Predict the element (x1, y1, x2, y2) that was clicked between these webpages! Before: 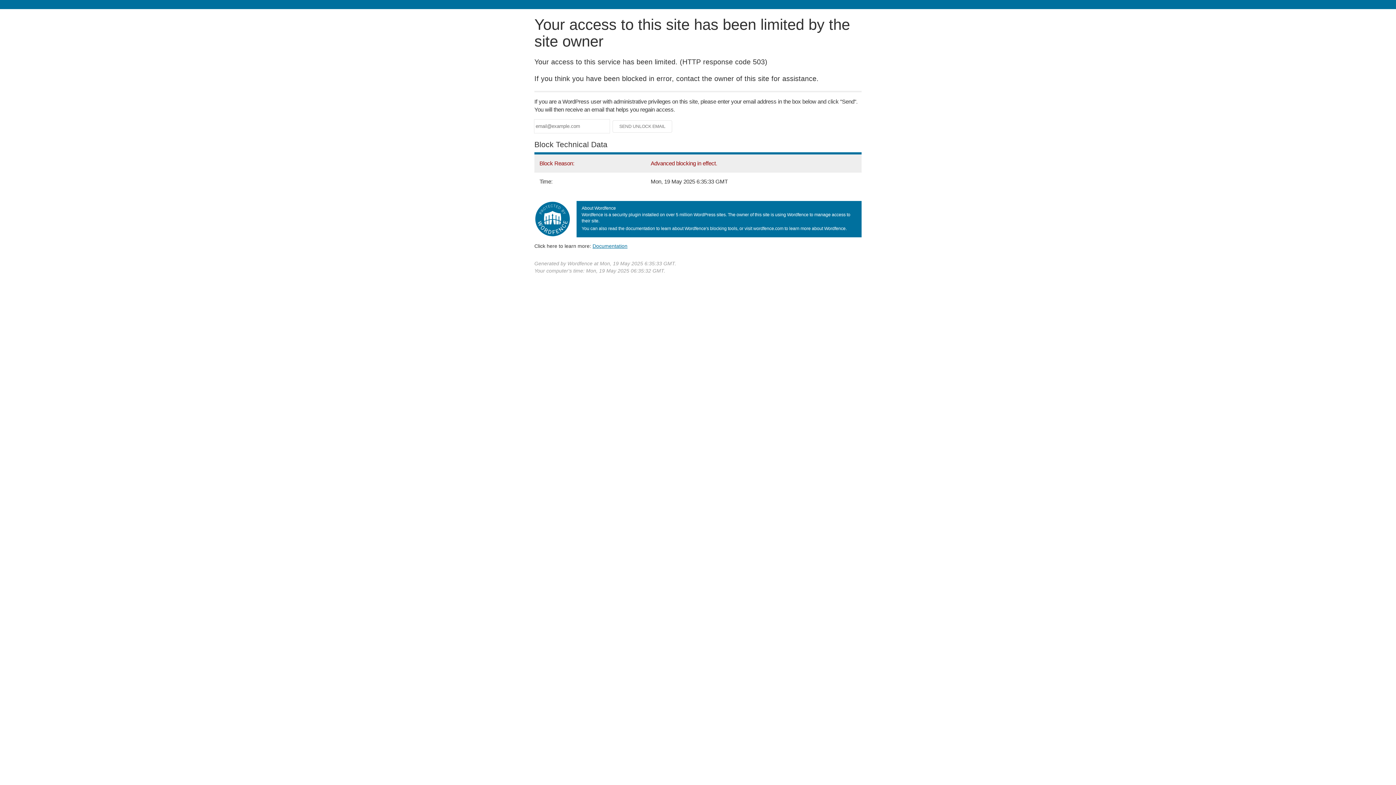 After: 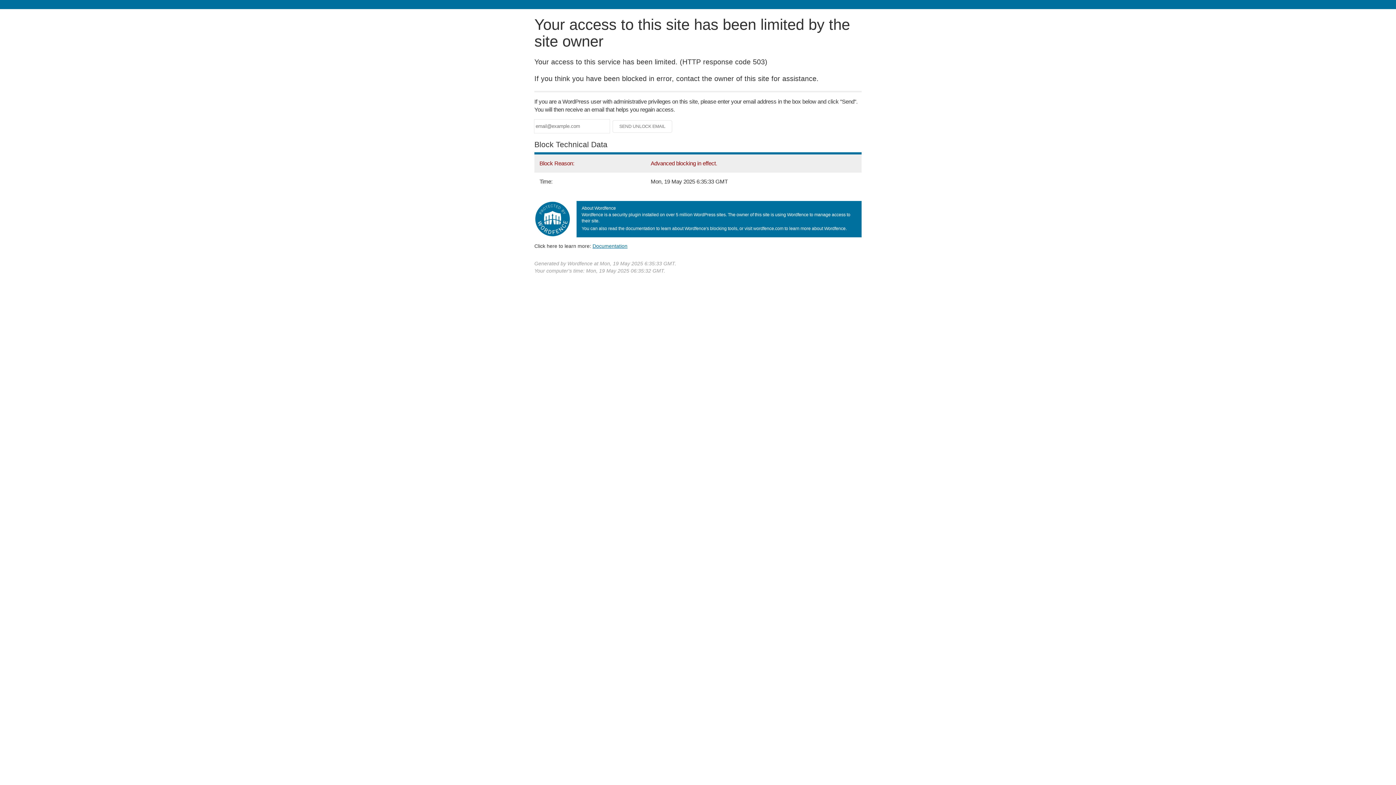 Action: bbox: (592, 243, 627, 248) label: Documentation